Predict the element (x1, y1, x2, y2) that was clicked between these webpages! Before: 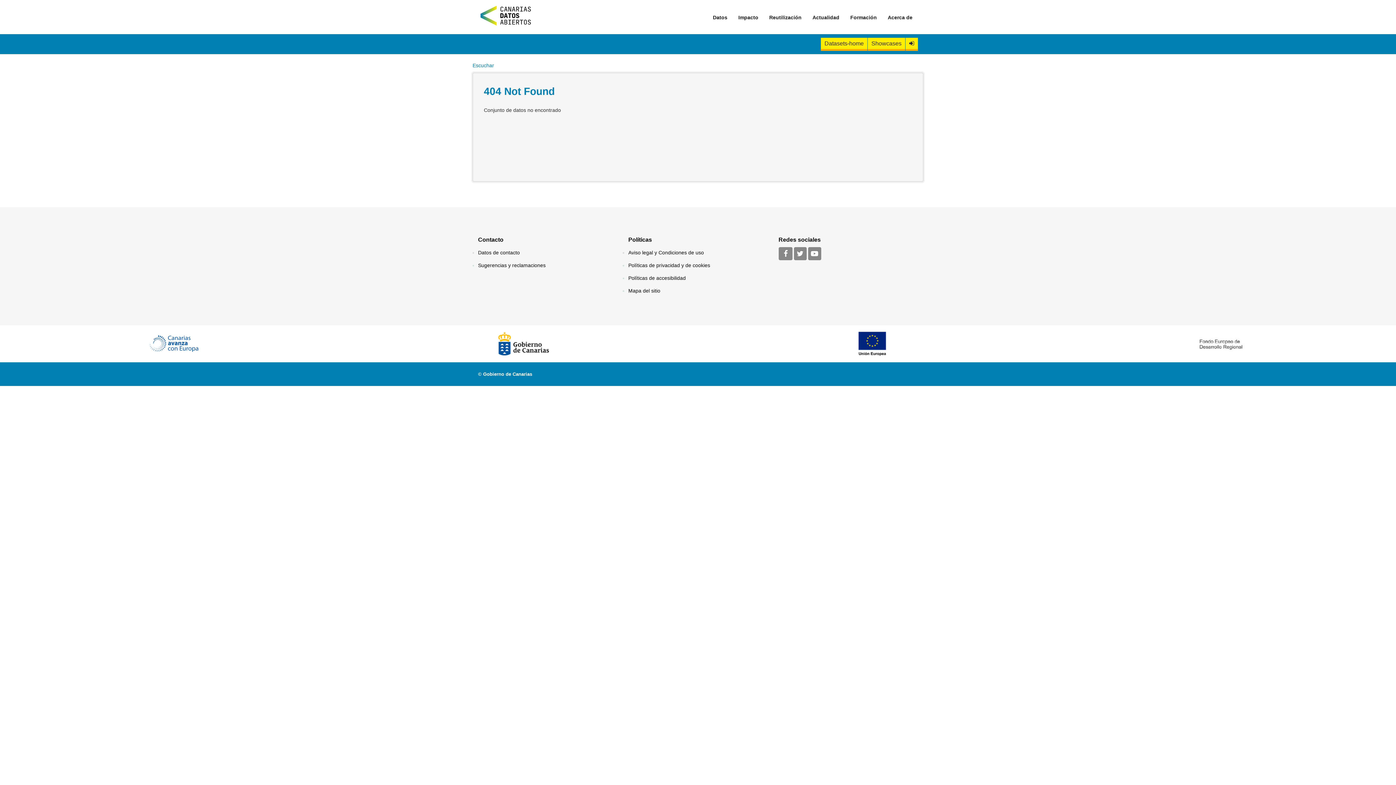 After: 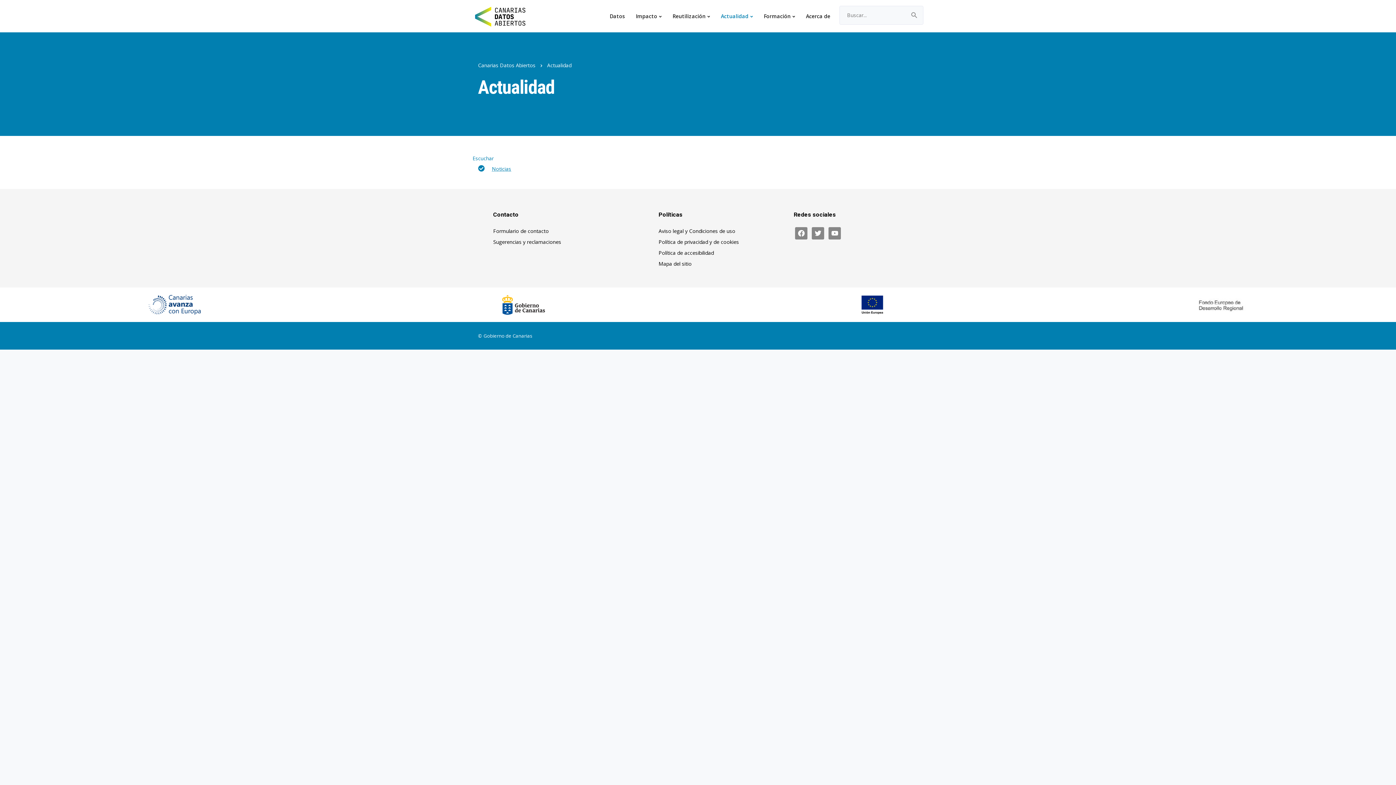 Action: label: Actualidad bbox: (807, 3, 845, 30)